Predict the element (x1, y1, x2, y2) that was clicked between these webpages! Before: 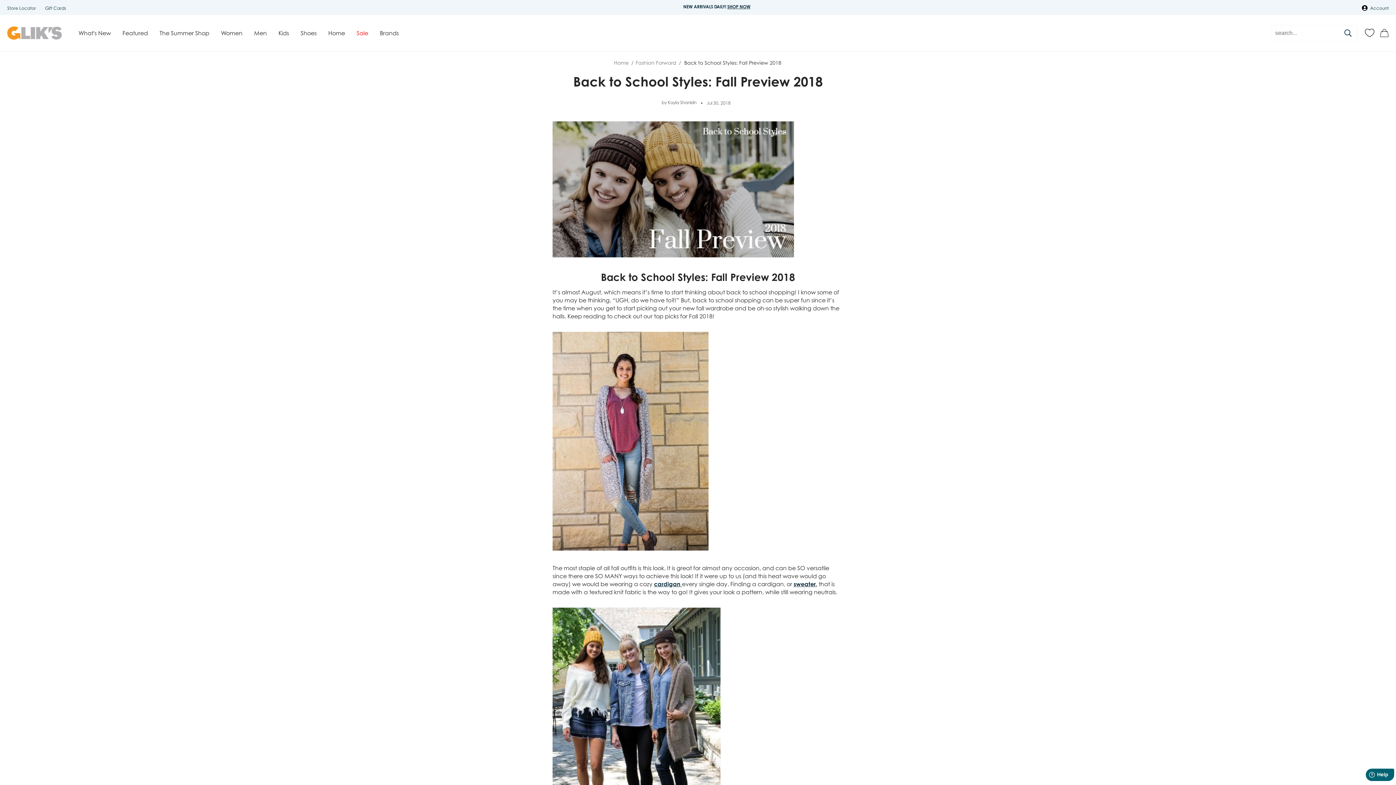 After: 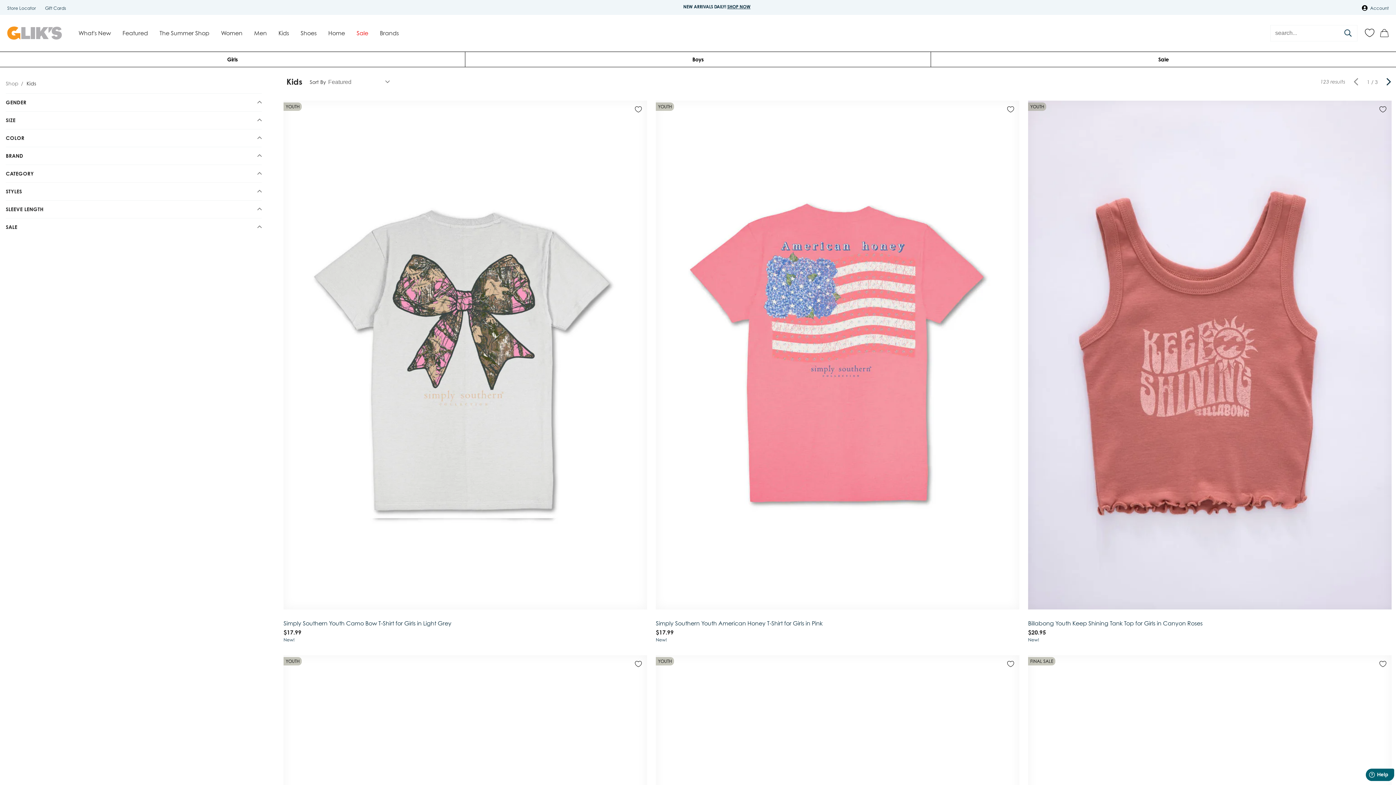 Action: label: Kids bbox: (272, 14, 294, 51)